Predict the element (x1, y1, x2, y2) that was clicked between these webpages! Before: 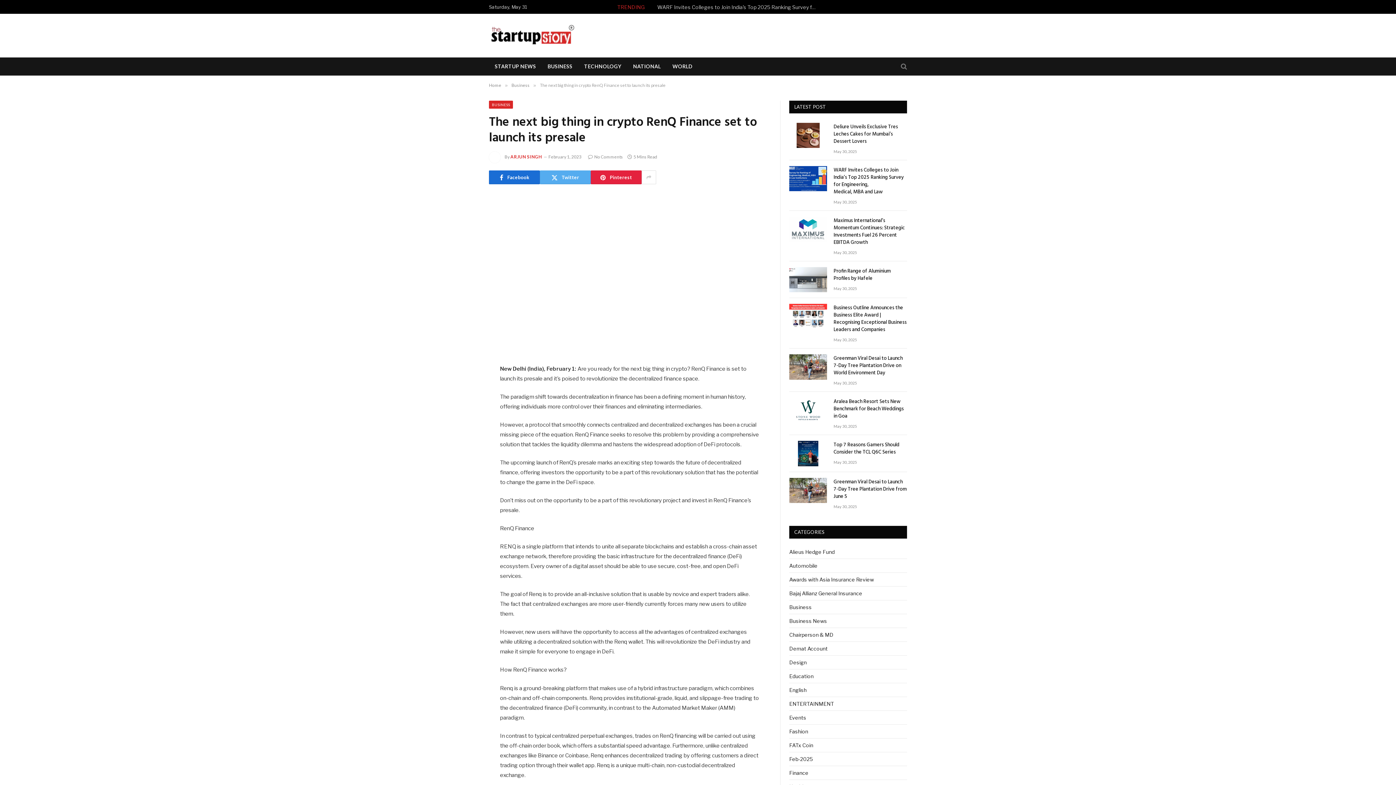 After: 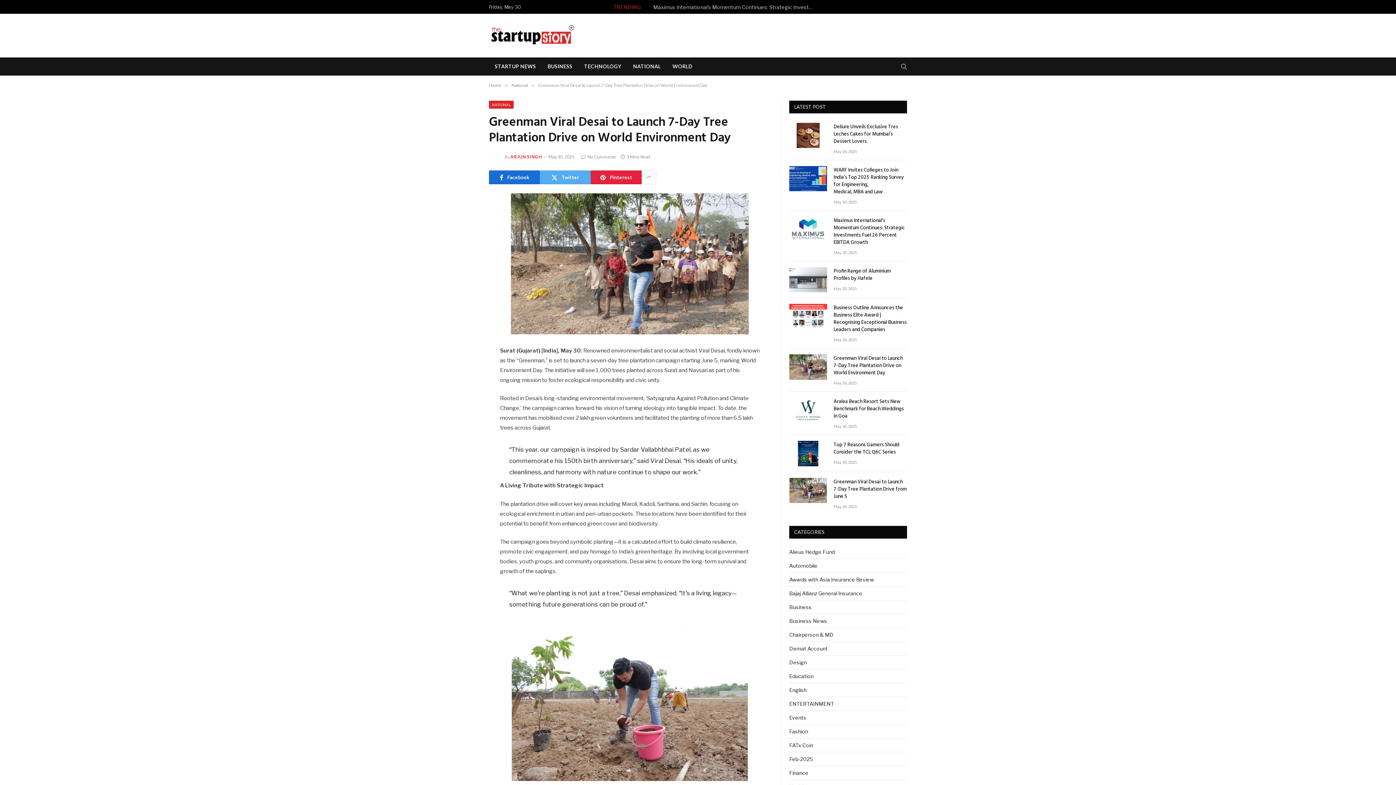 Action: label: Greenman Viral Desai to Launch 7-Day Tree Plantation Drive on World Environment Day bbox: (833, 355, 907, 377)